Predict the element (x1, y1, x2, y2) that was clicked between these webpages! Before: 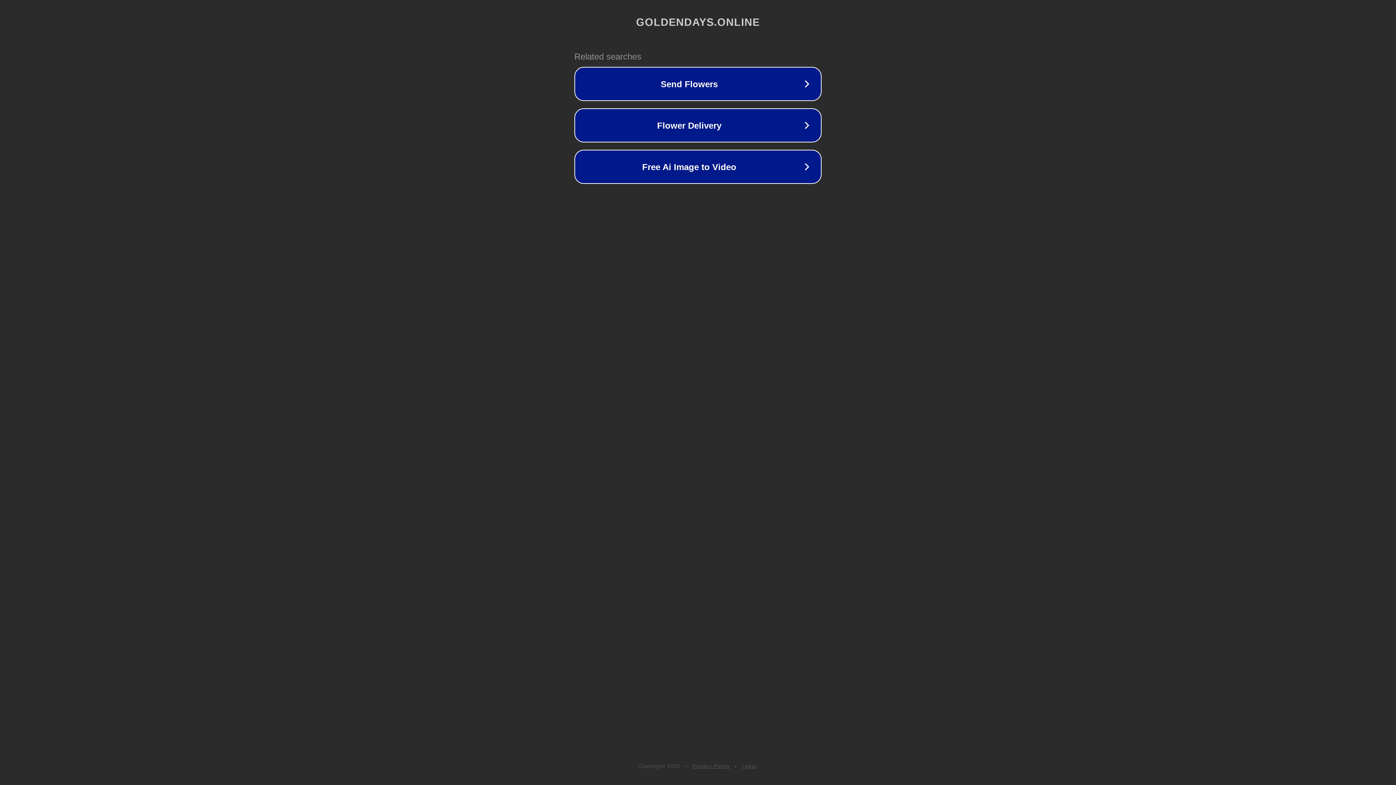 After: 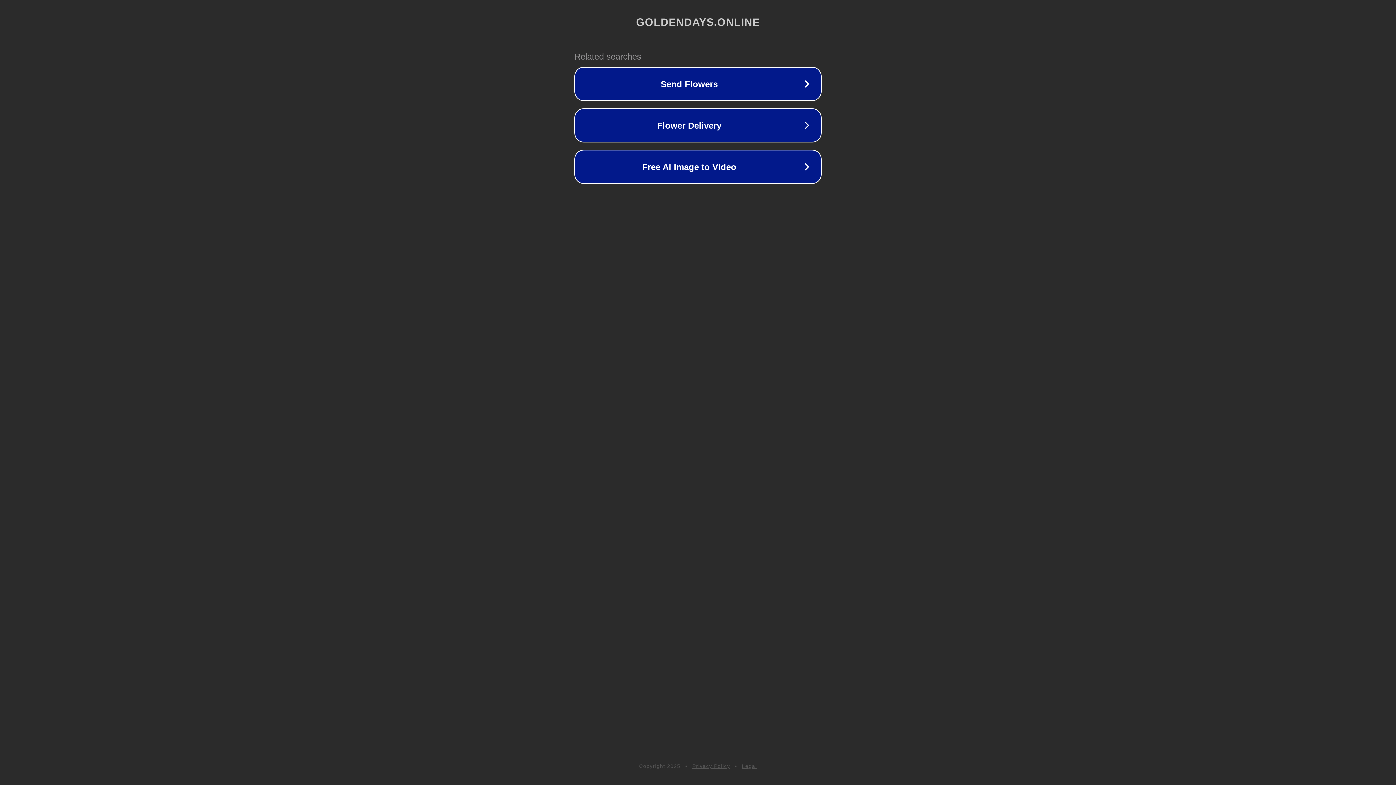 Action: label: Privacy Policy bbox: (692, 763, 730, 769)